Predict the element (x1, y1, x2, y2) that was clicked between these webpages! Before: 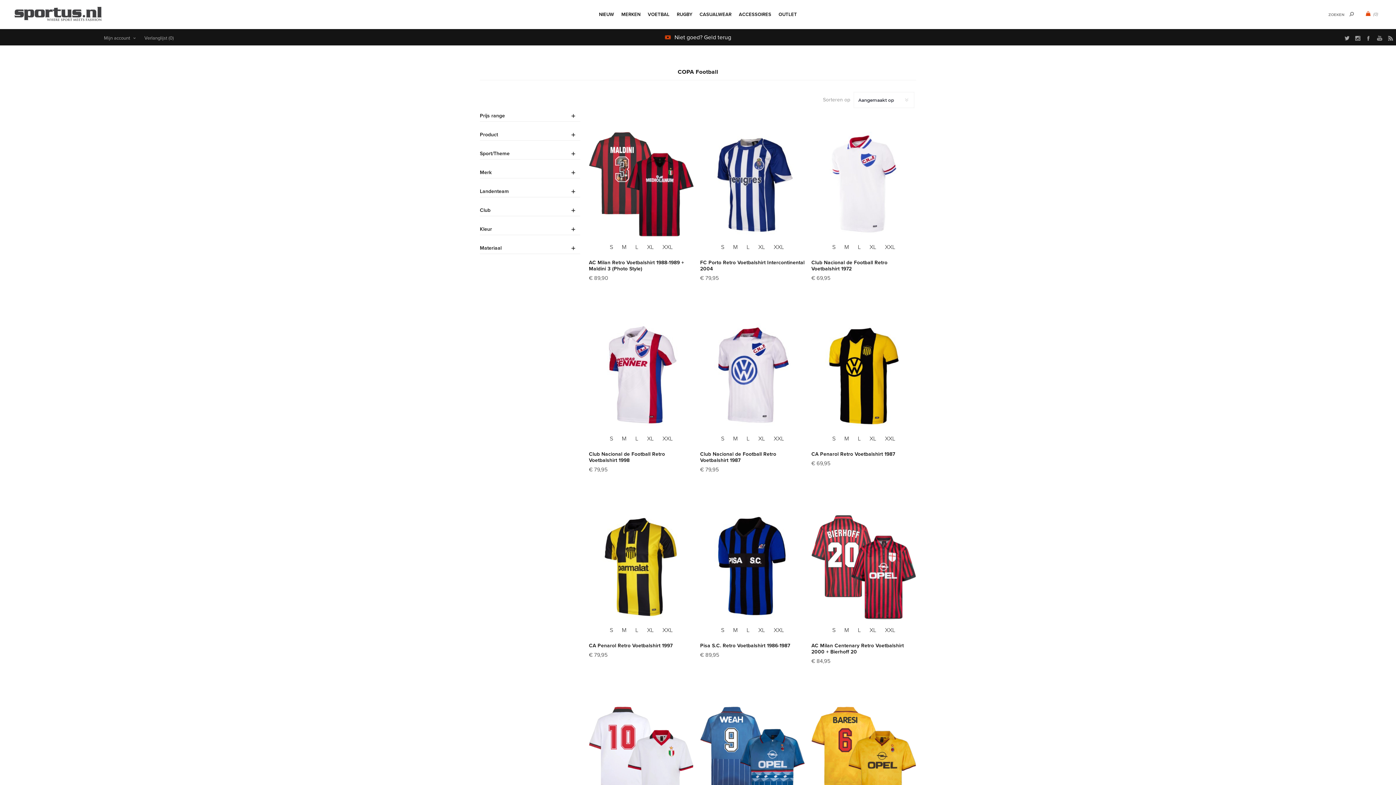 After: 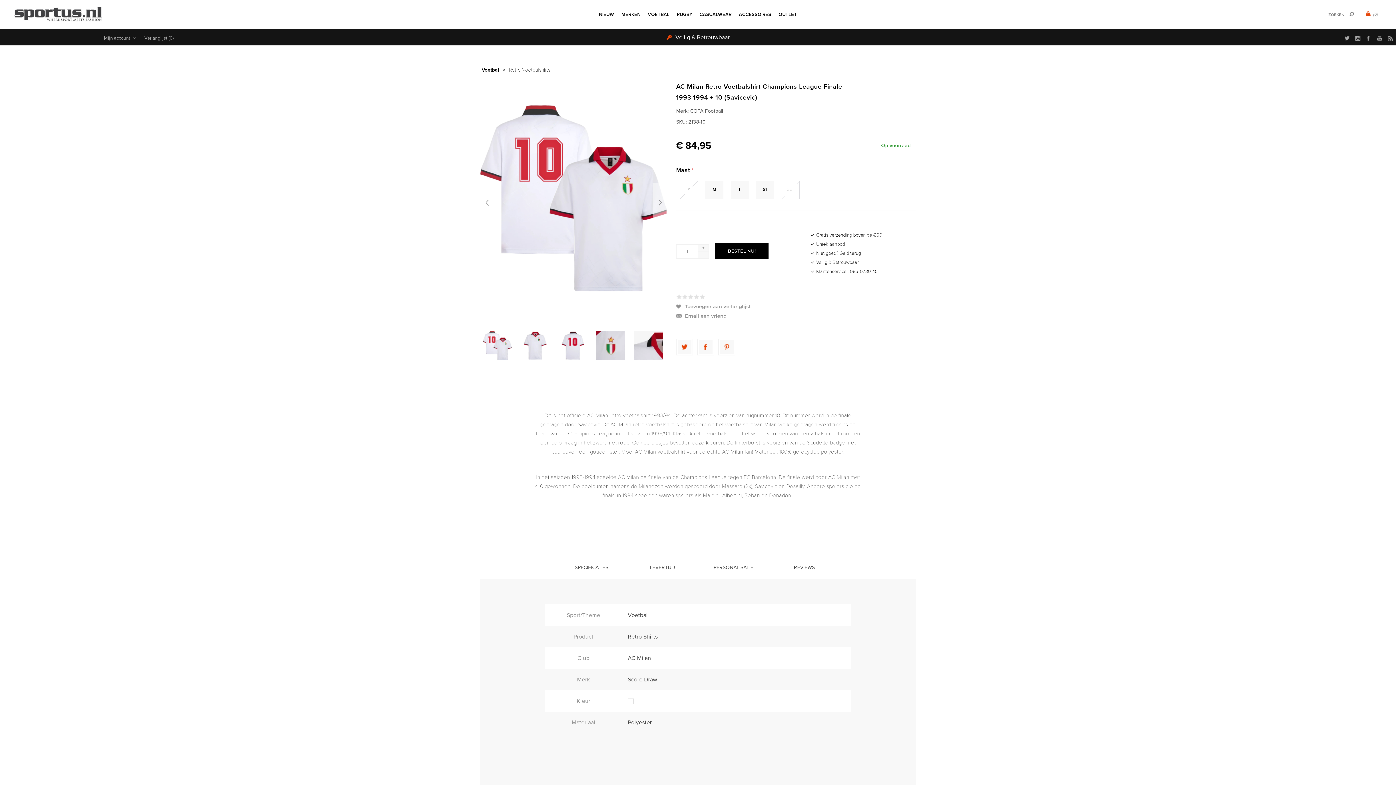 Action: bbox: (589, 693, 693, 824)